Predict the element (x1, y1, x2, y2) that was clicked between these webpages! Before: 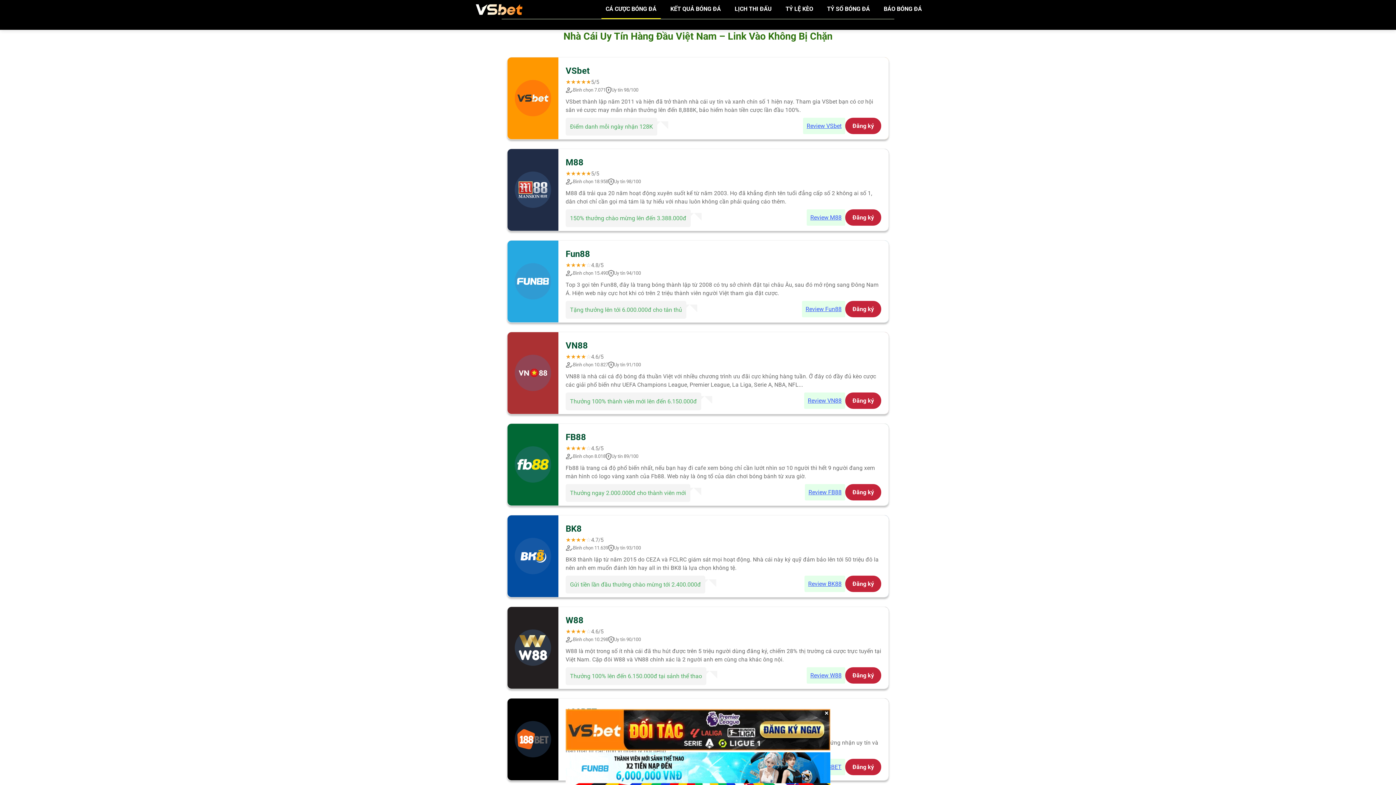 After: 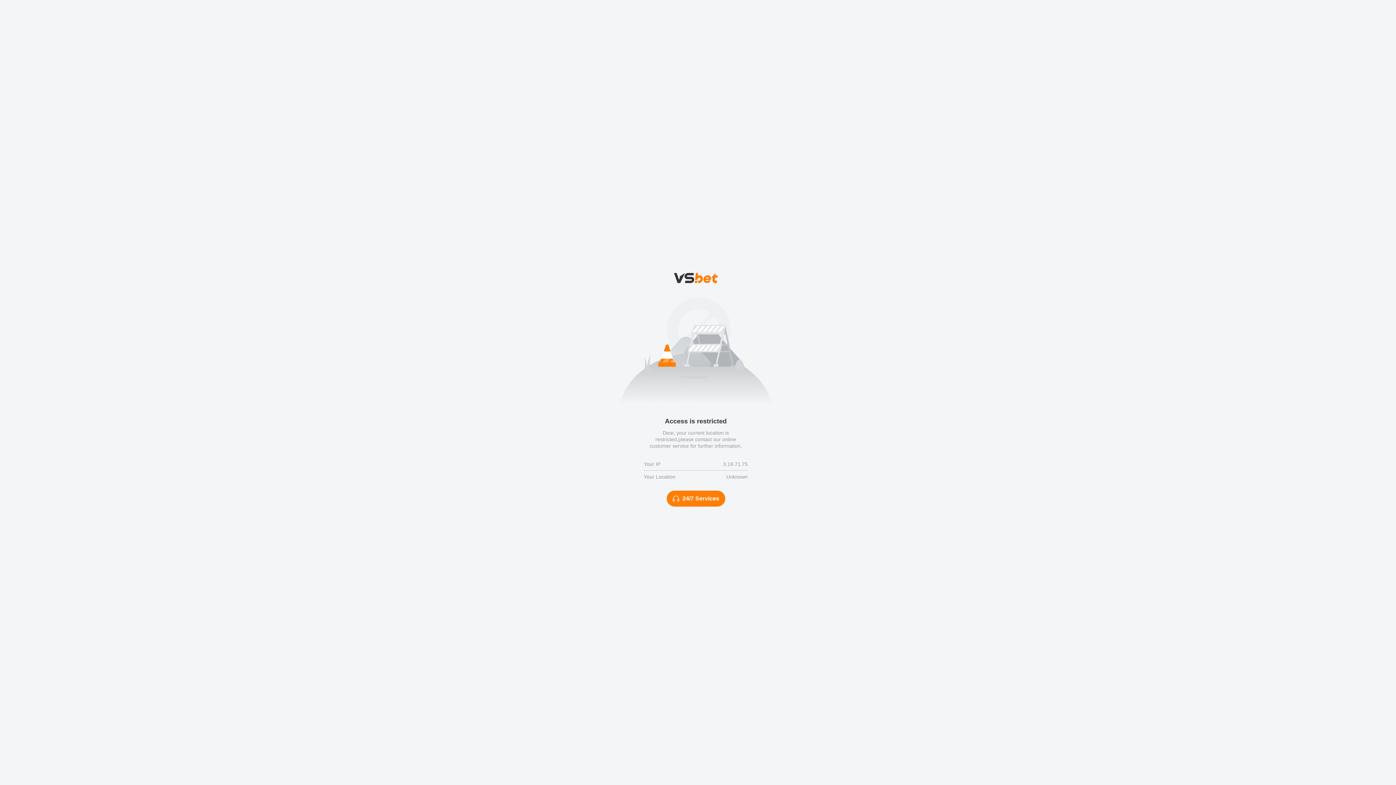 Action: bbox: (845, 575, 881, 592) label: Đăng ký